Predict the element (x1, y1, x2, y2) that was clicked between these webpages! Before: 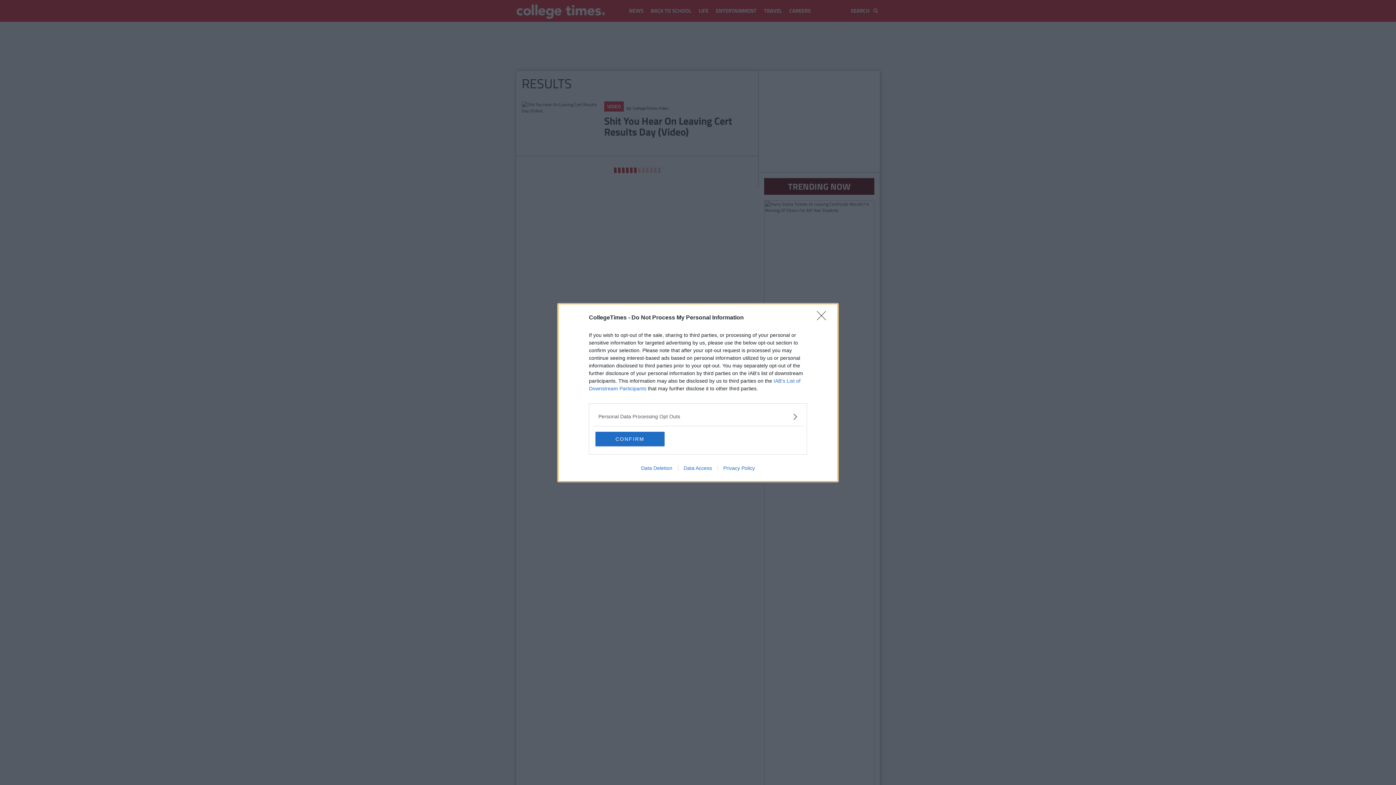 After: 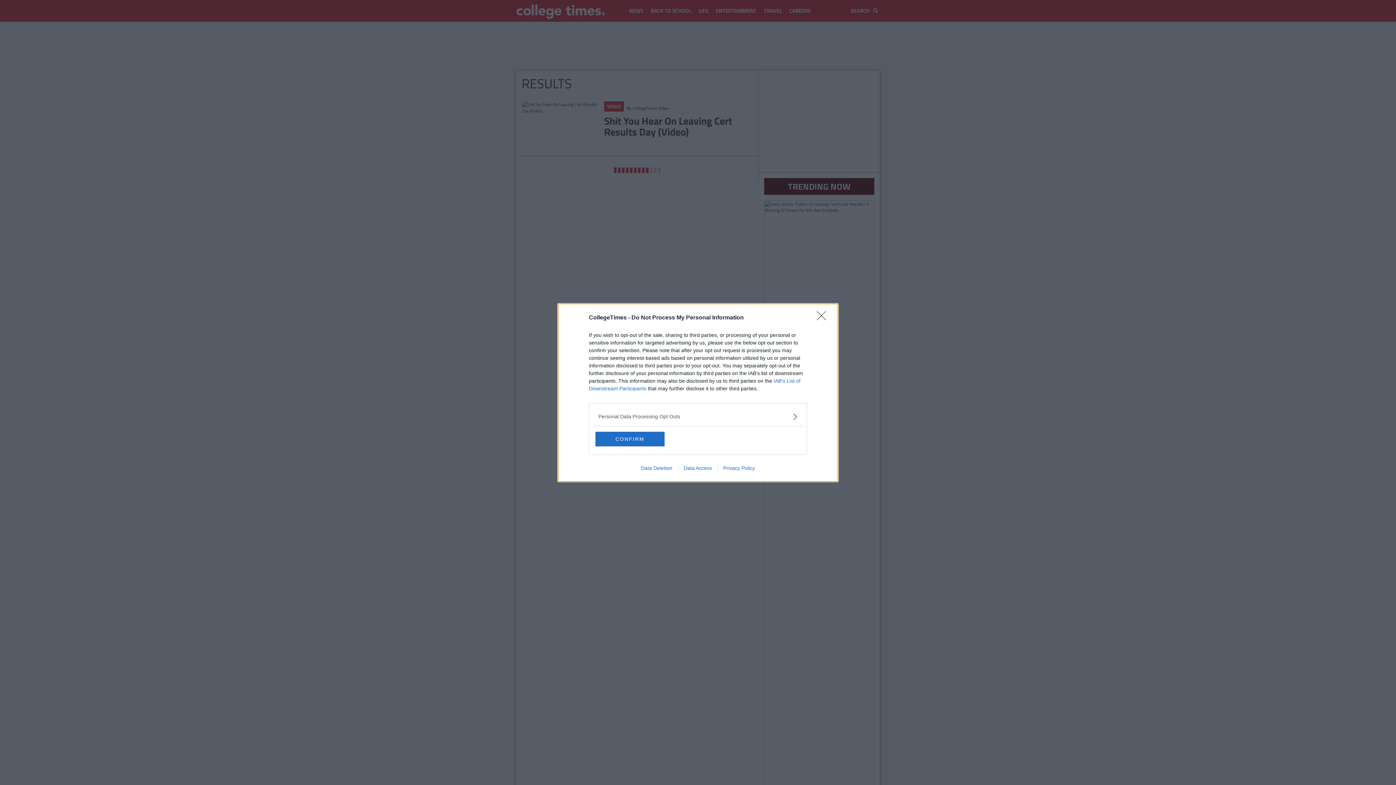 Action: label: Data Access bbox: (678, 465, 717, 471)